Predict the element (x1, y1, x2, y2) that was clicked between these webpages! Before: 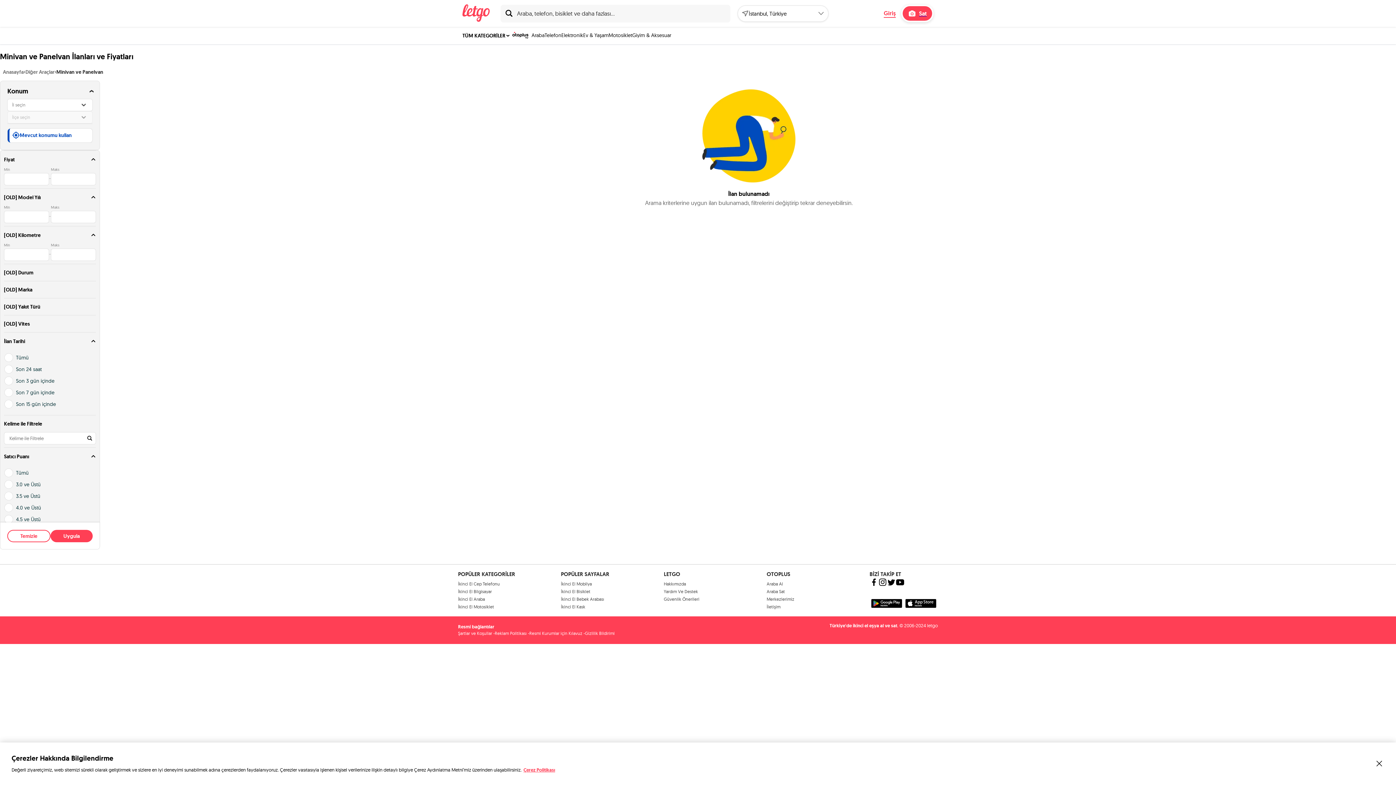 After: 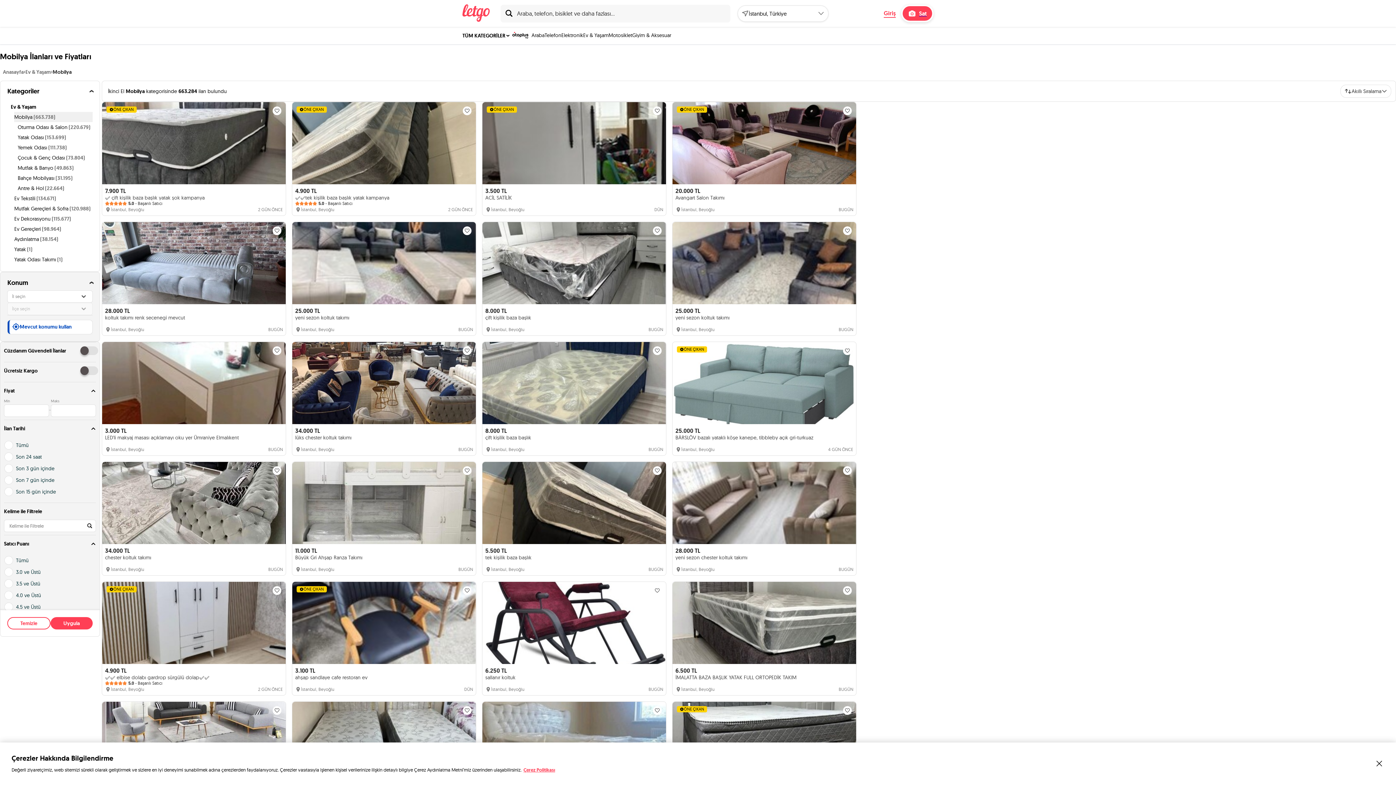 Action: label: İkinci El Mobilya bbox: (561, 581, 592, 586)